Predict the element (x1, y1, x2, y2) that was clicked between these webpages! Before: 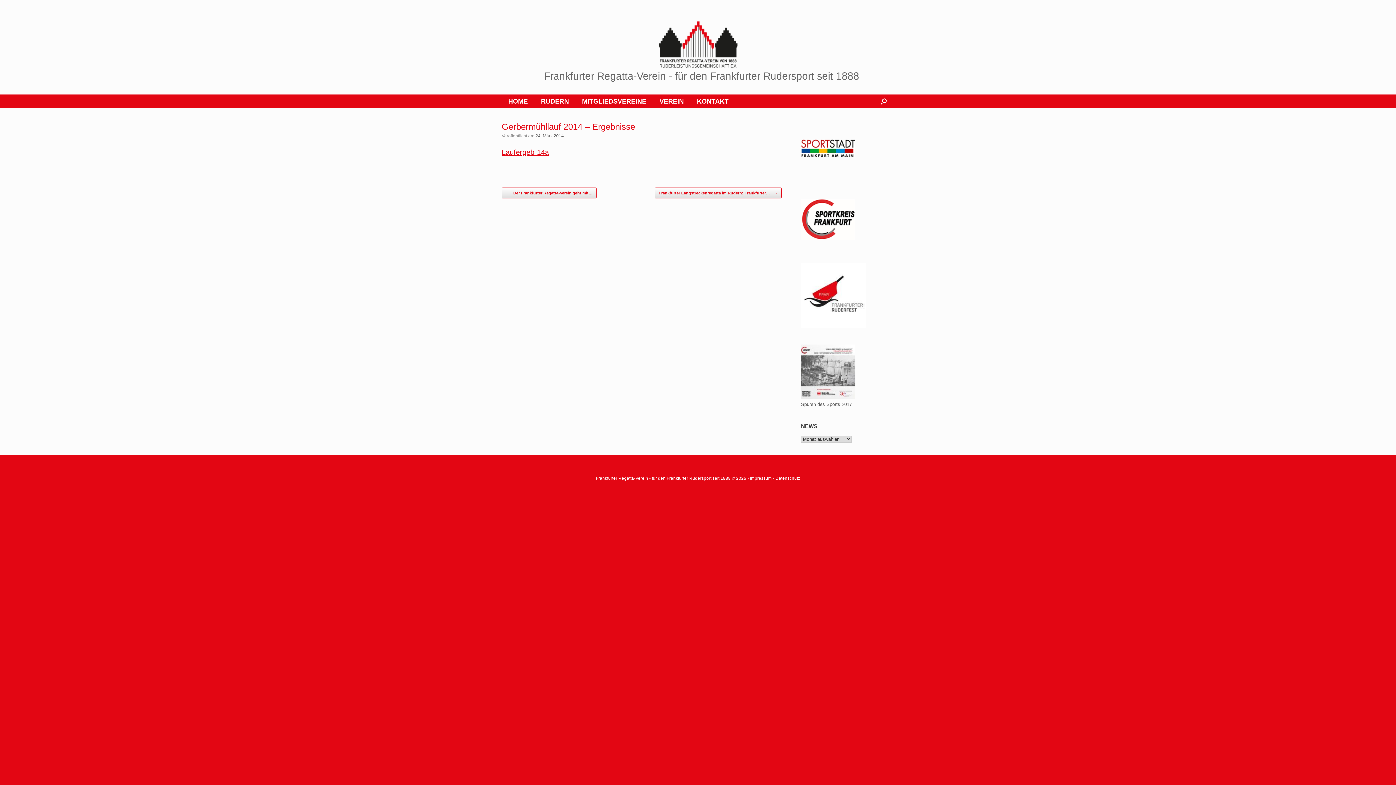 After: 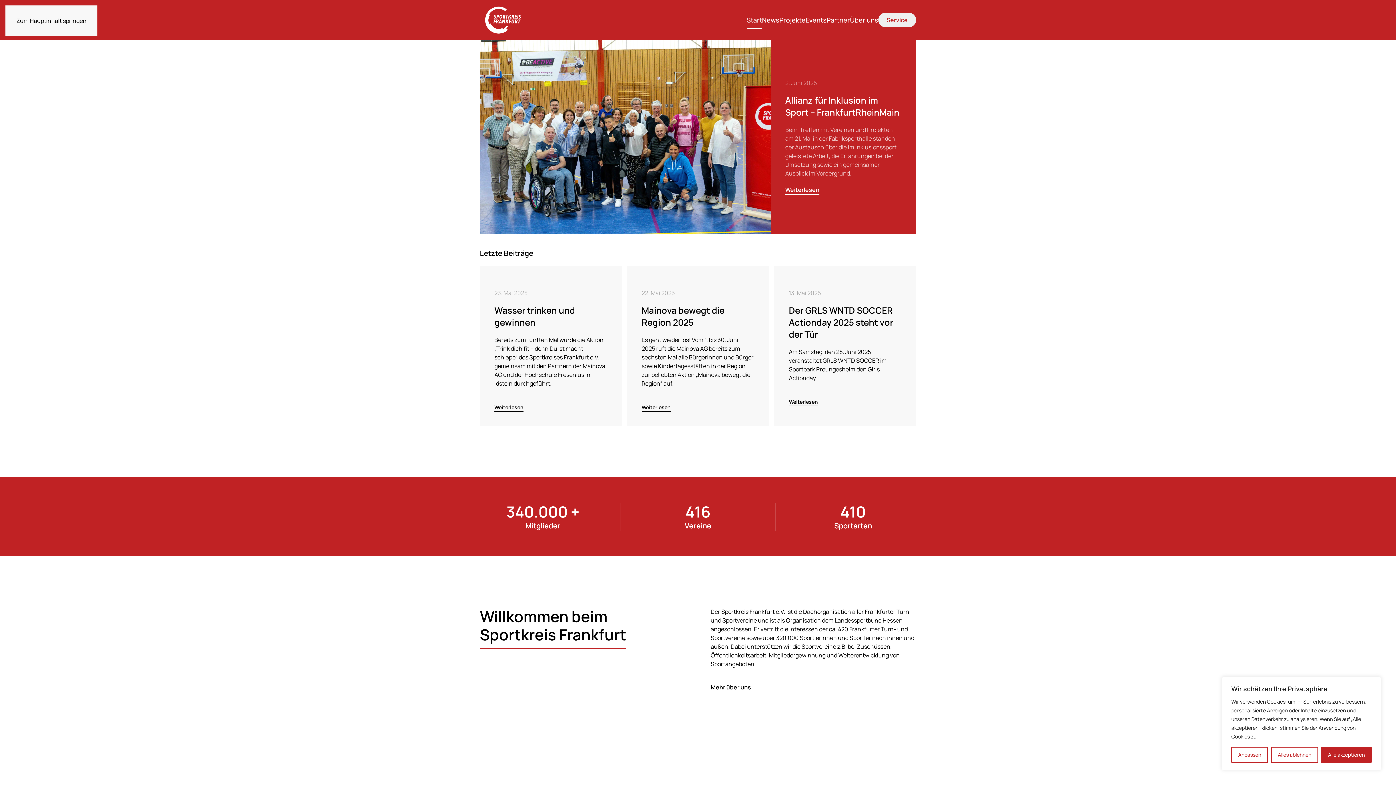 Action: bbox: (801, 242, 855, 247)